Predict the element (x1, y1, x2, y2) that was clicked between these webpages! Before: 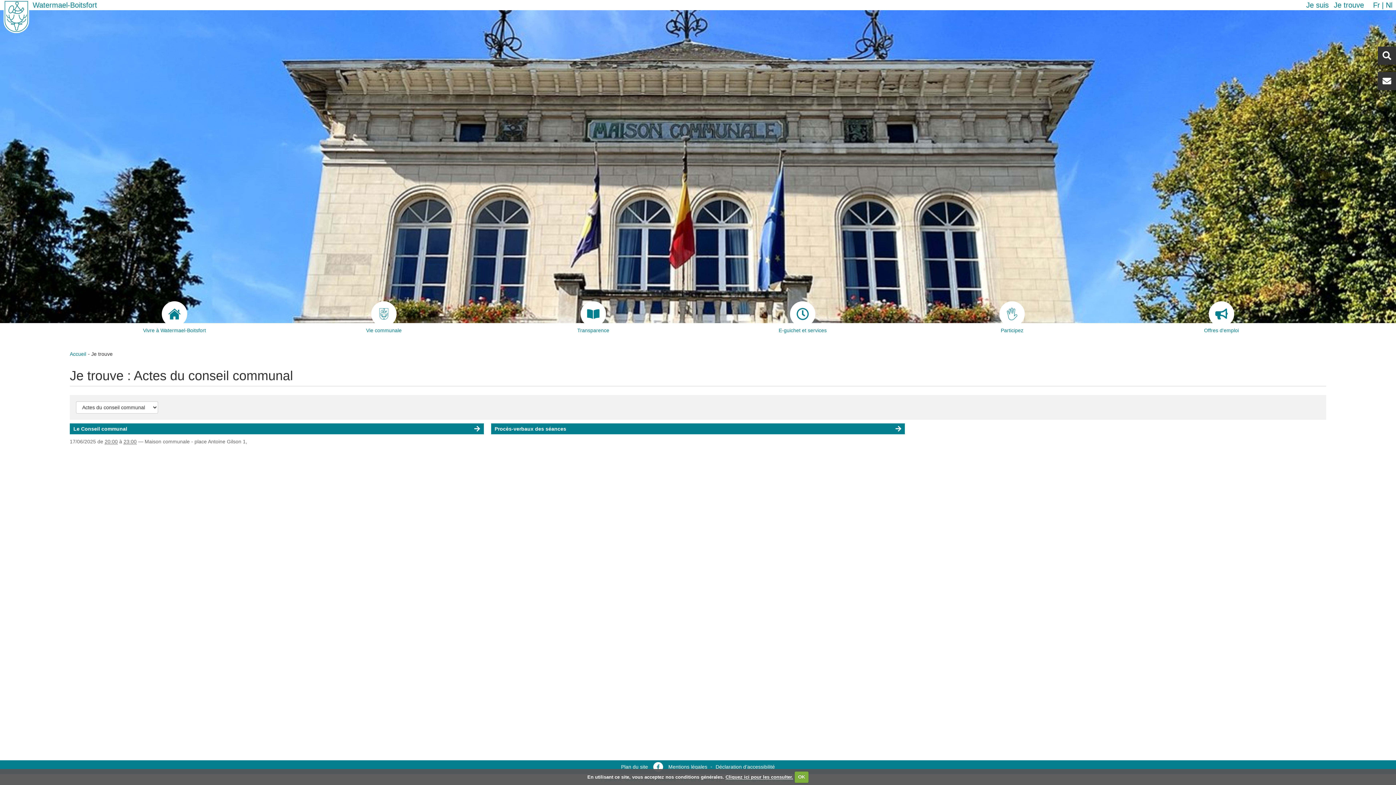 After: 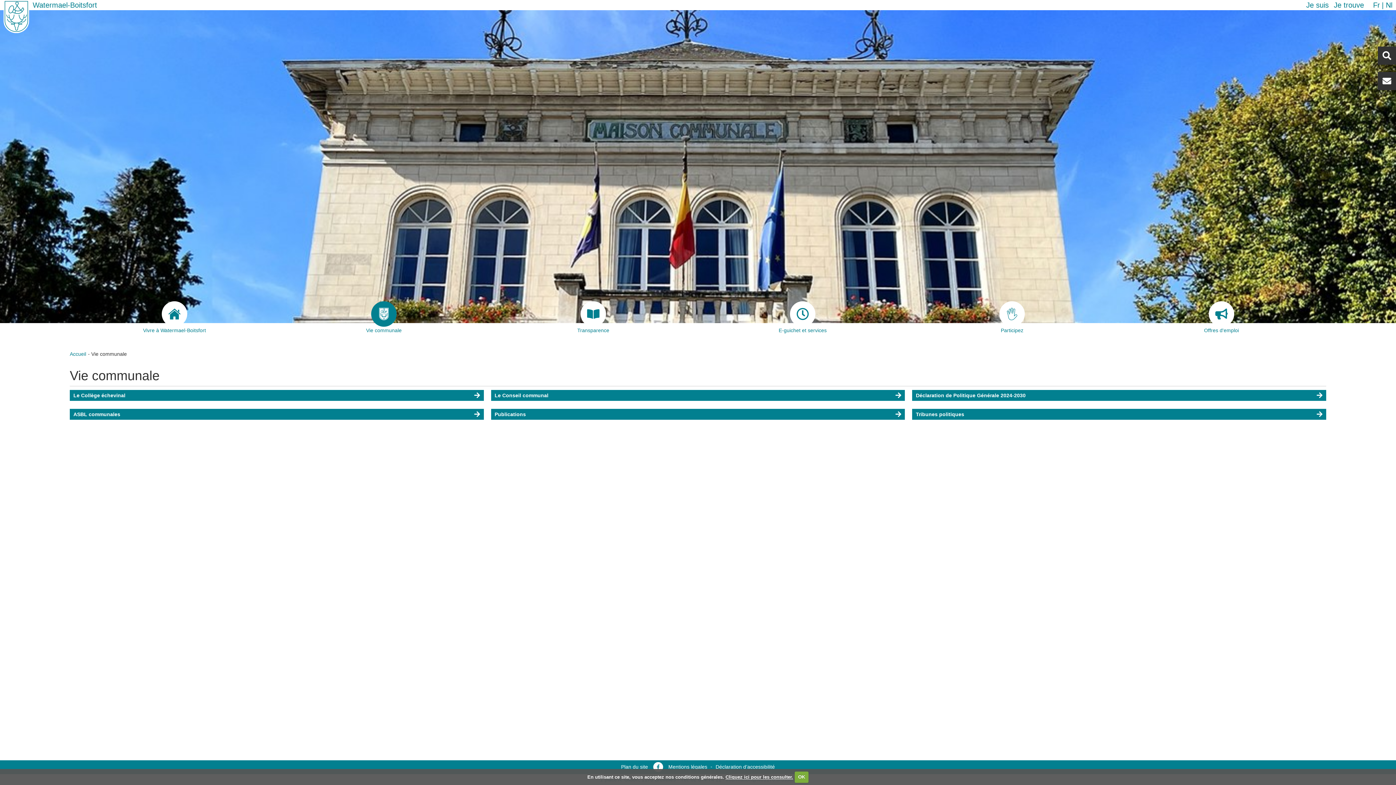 Action: bbox: (279, 301, 488, 326) label: Vie communale